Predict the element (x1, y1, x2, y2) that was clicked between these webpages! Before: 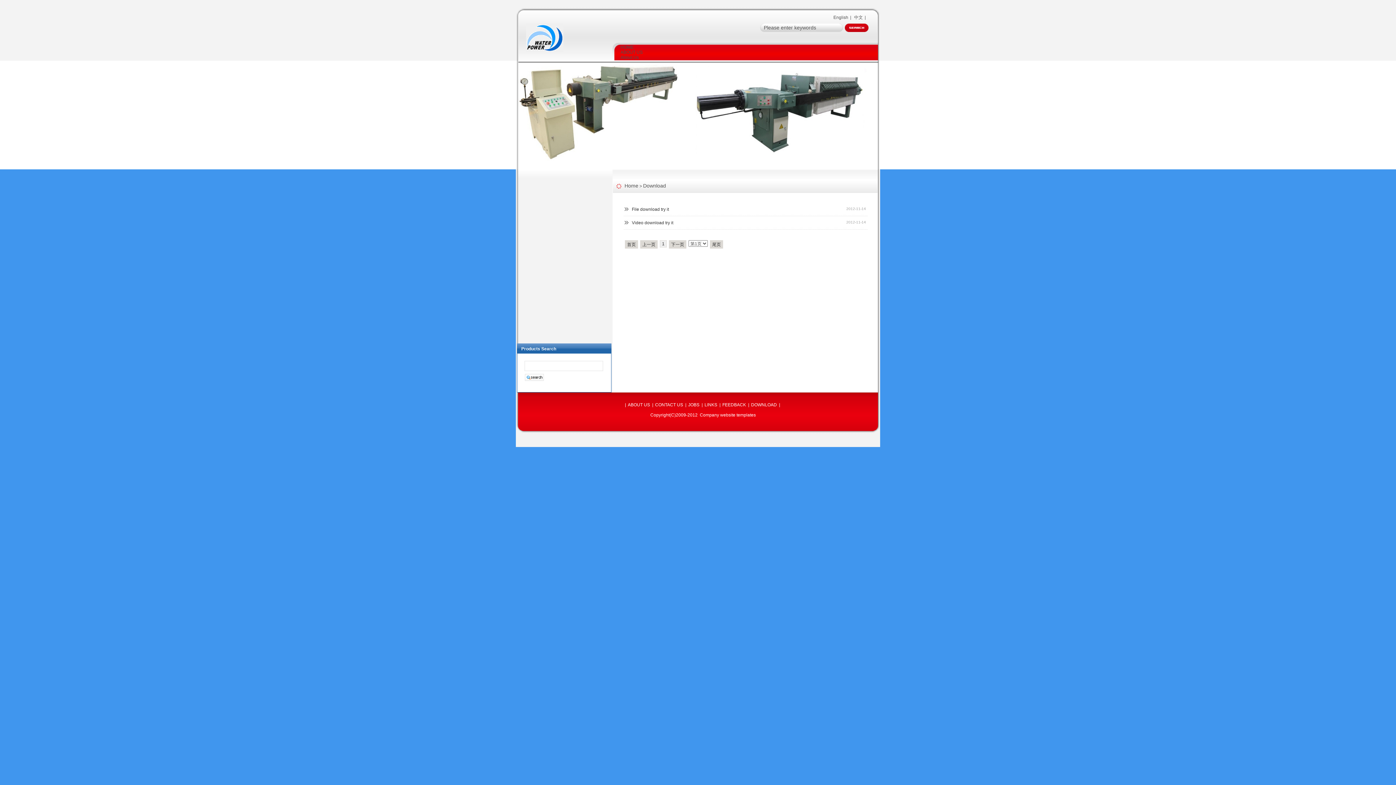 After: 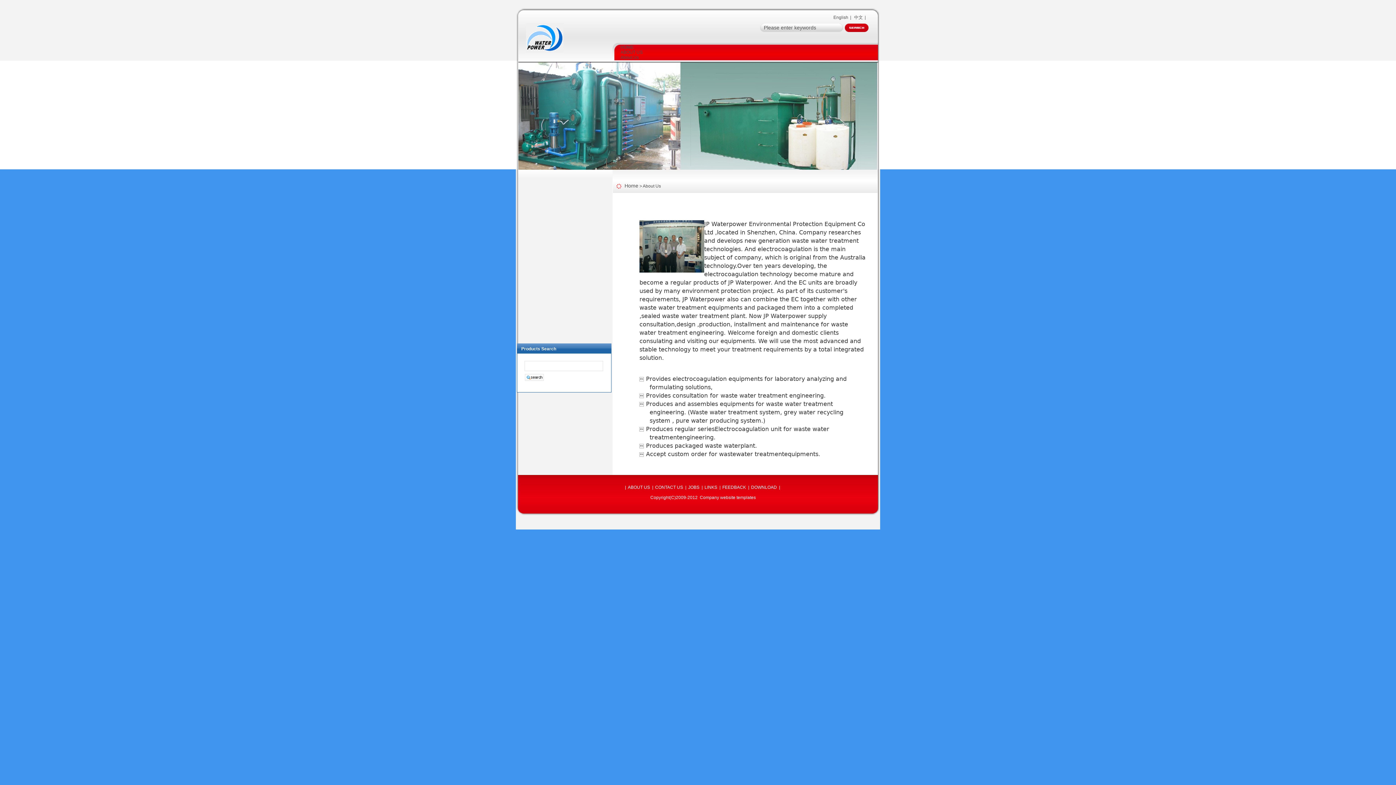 Action: label: ABOUT US bbox: (620, 49, 642, 54)